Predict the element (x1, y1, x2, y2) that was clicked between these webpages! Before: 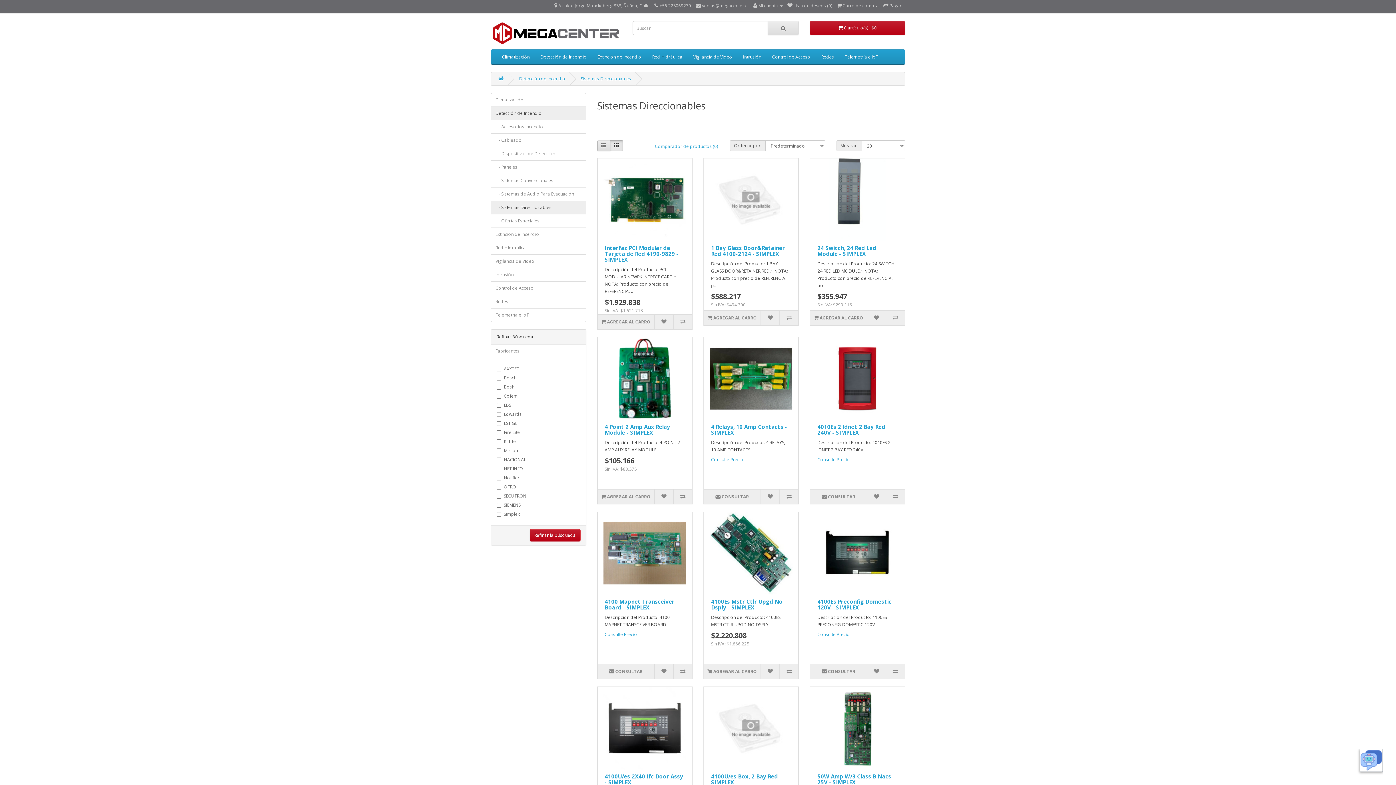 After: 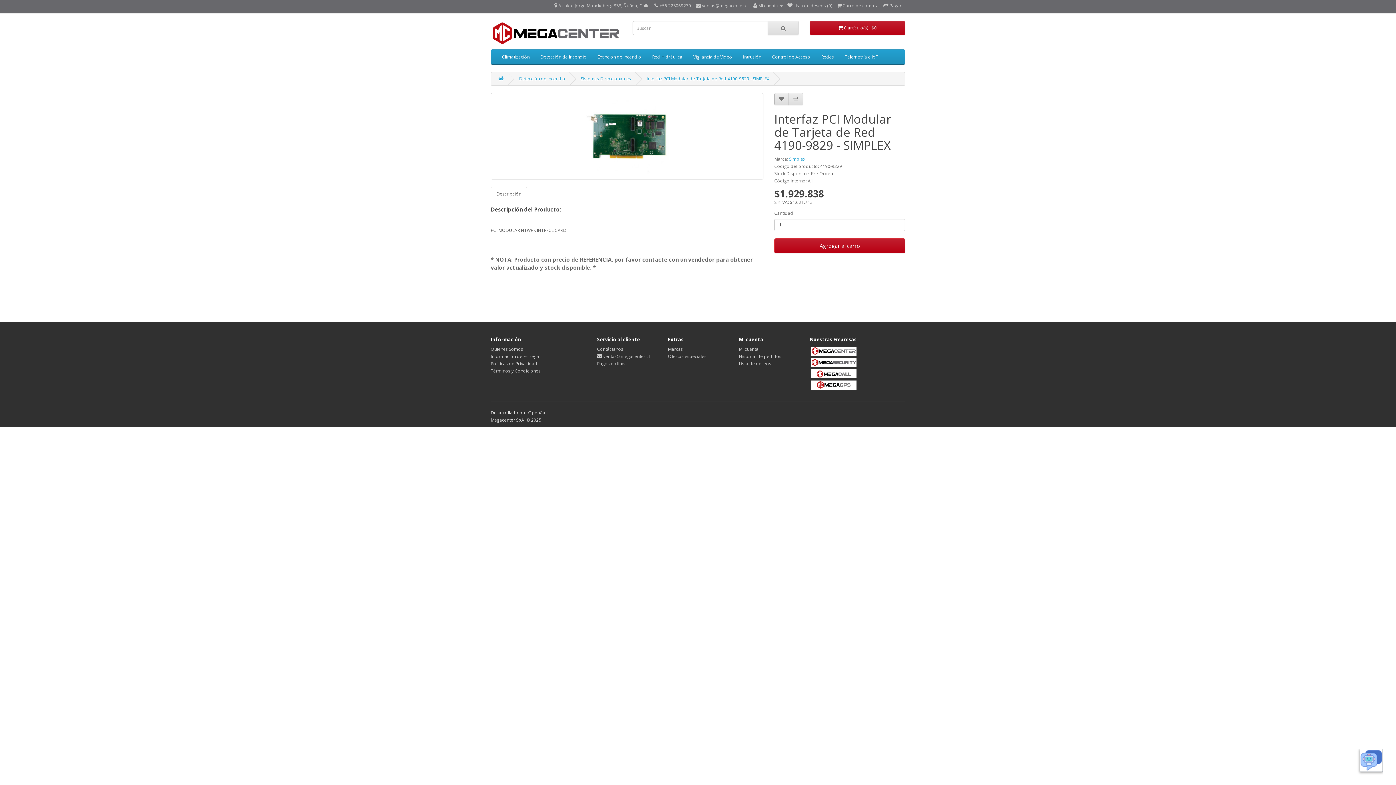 Action: label: Interfaz PCI Modular de Tarjeta de Red 4190-9829 - SIMPLEX bbox: (604, 244, 678, 263)